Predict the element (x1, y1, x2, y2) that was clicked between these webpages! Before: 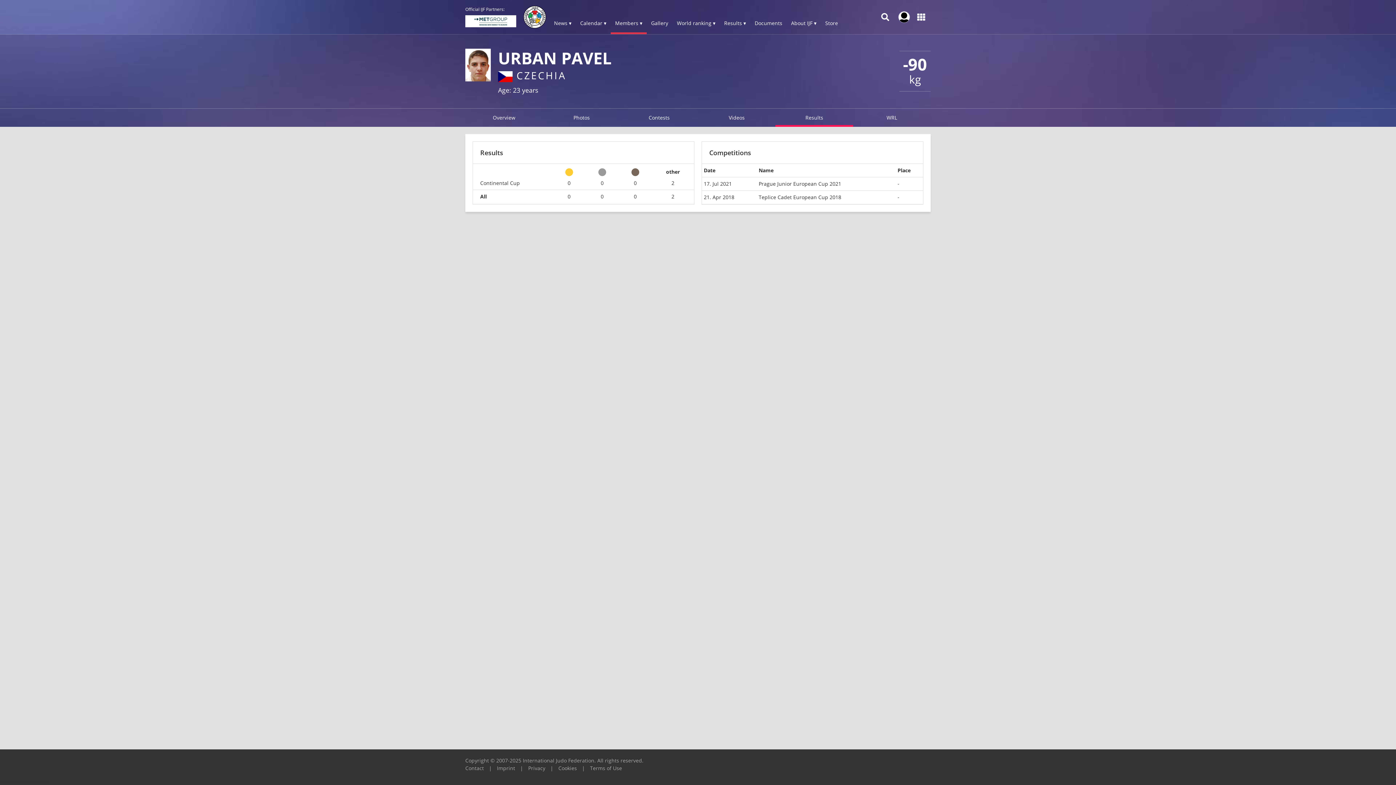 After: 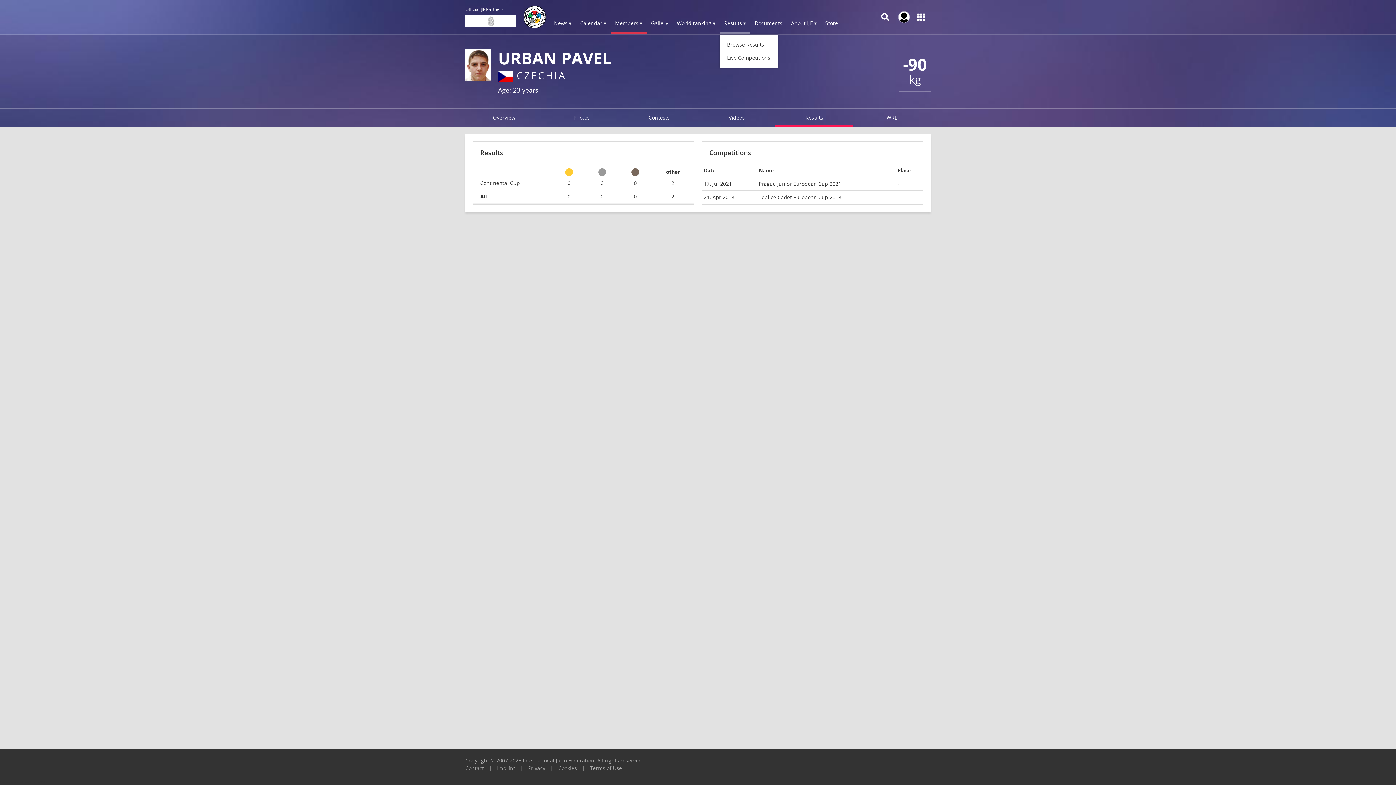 Action: label: Results ▾ bbox: (720, 13, 750, 34)